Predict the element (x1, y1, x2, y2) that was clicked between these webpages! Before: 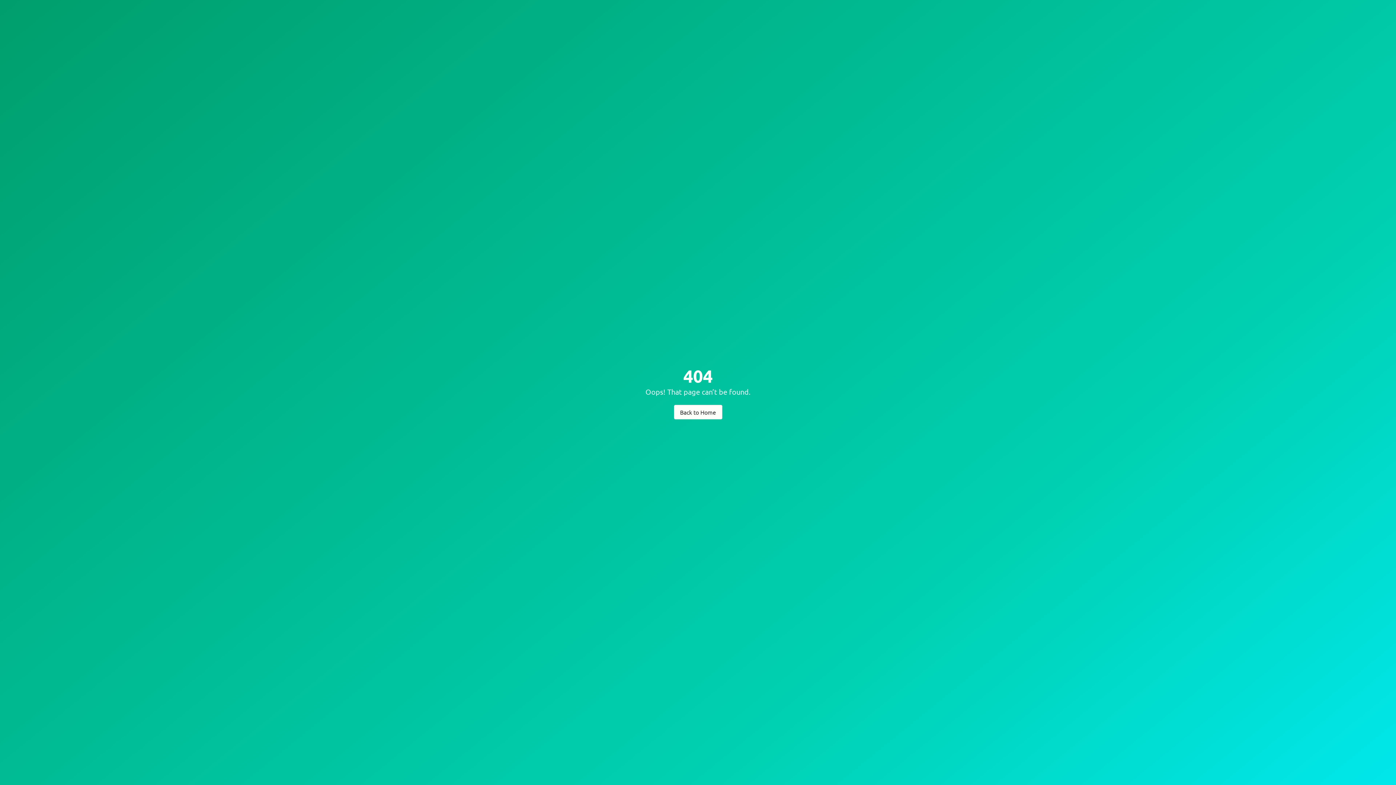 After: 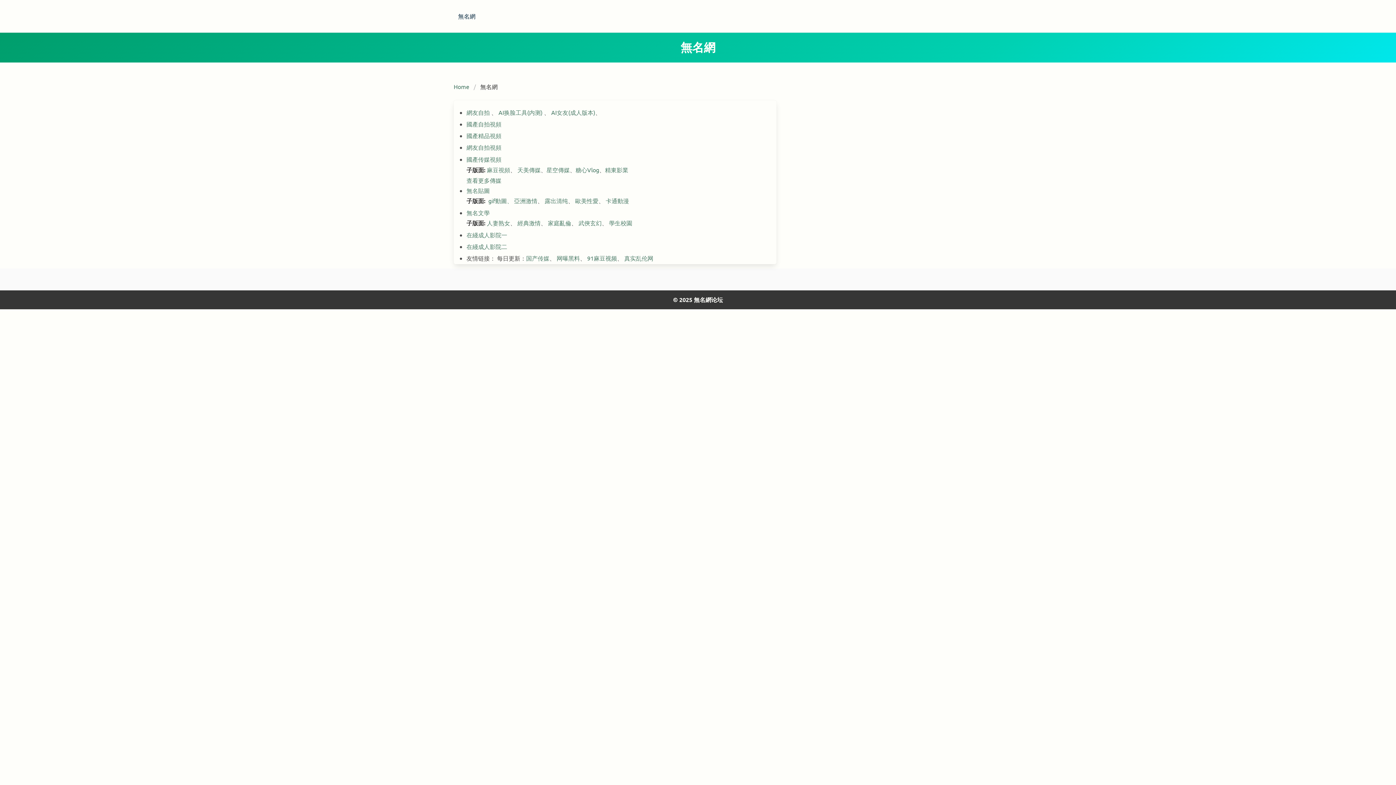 Action: bbox: (674, 404, 722, 419) label: Back to Home